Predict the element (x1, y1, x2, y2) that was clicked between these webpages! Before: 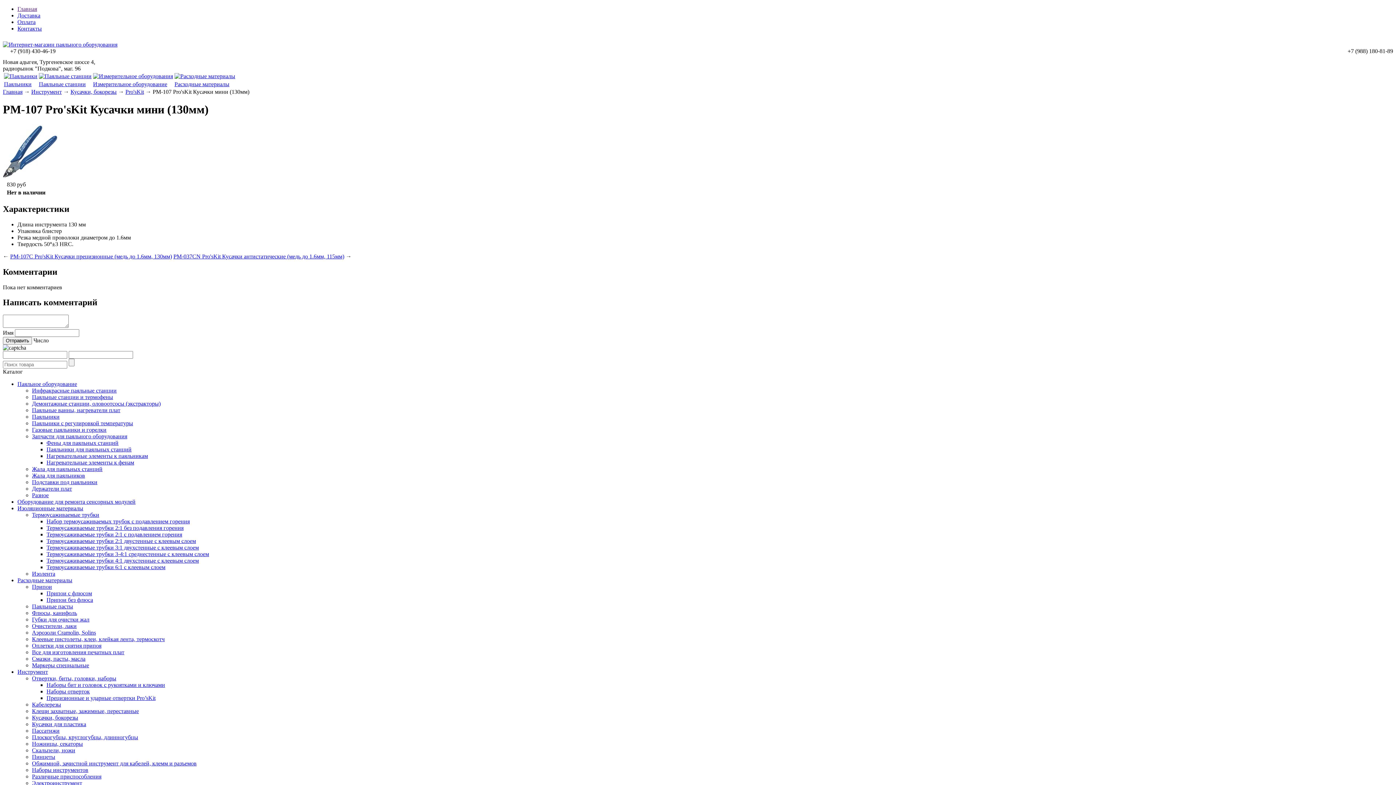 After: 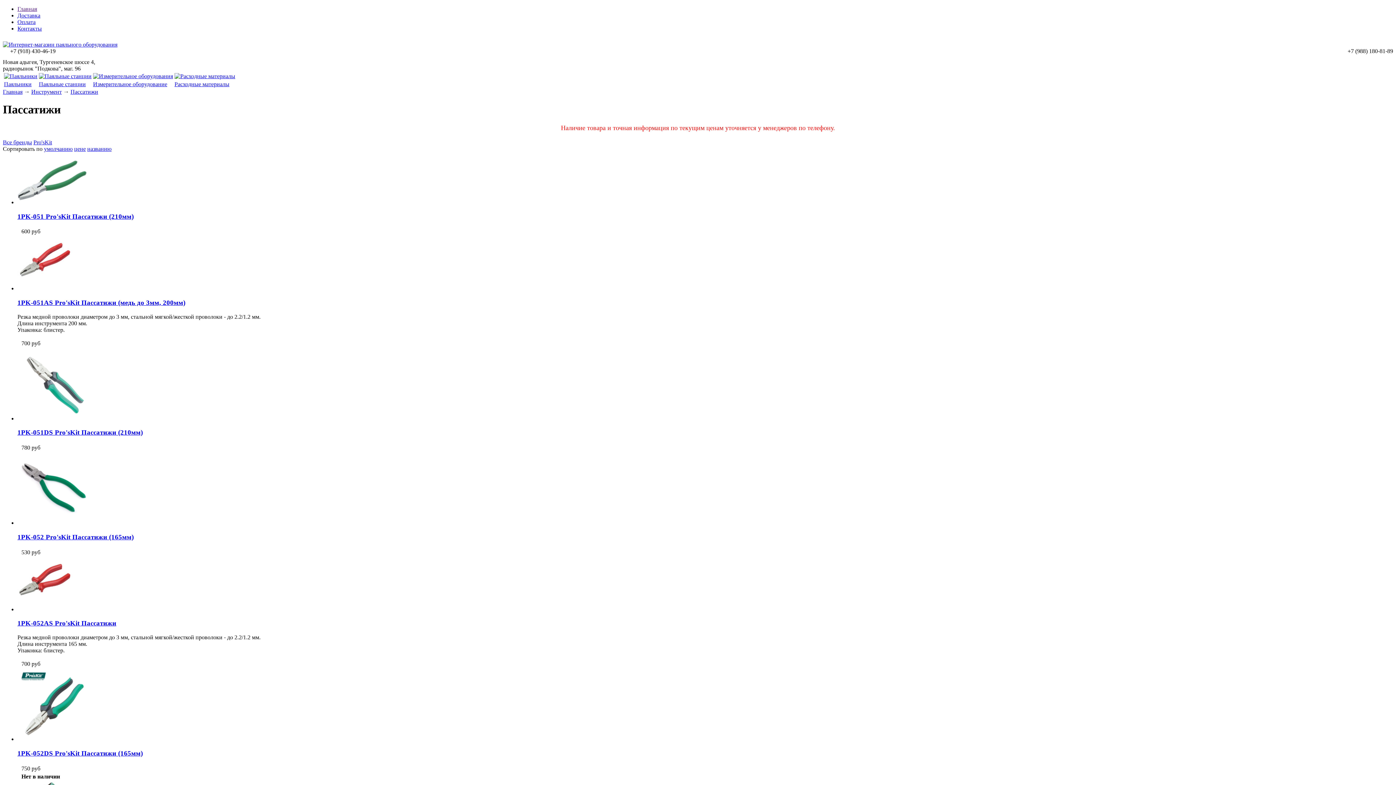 Action: bbox: (32, 728, 59, 734) label: Пассатижи